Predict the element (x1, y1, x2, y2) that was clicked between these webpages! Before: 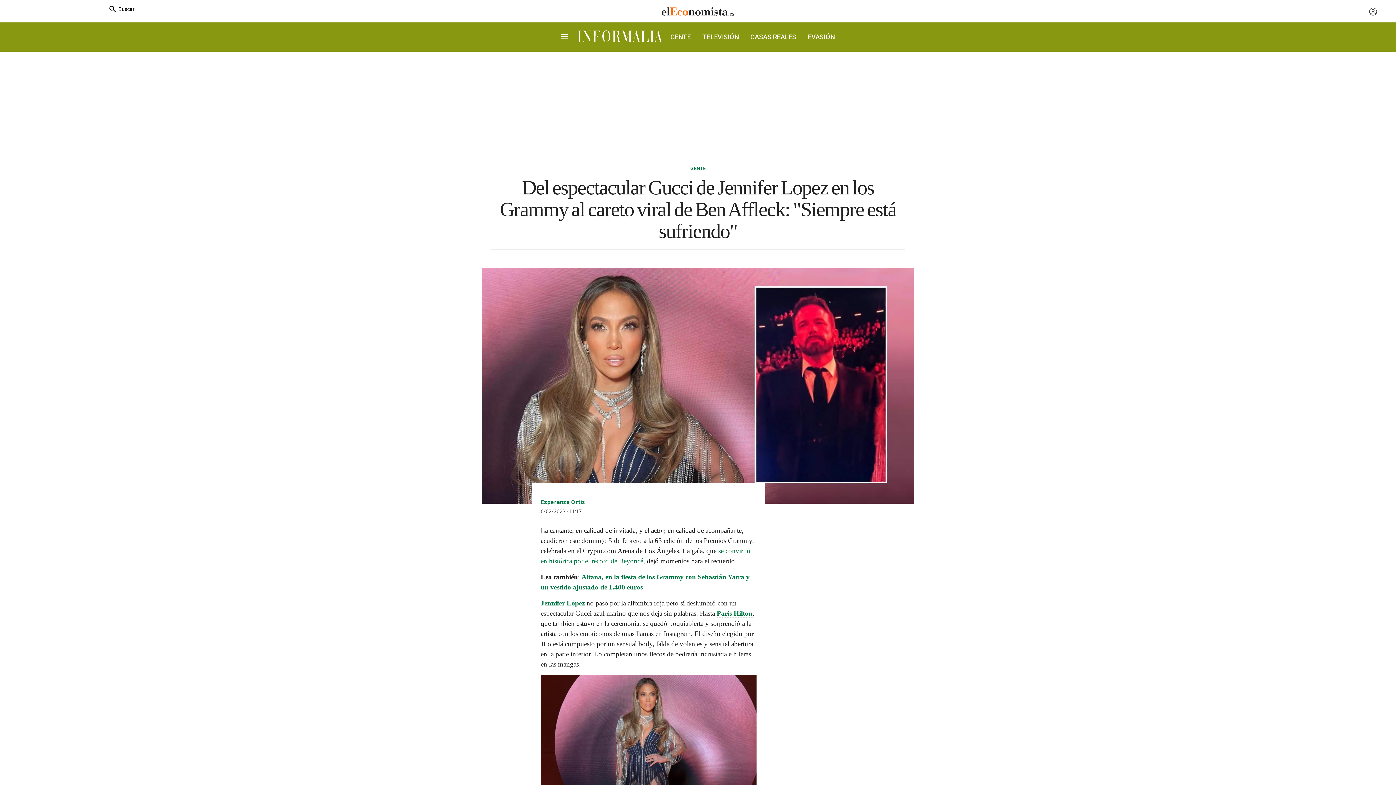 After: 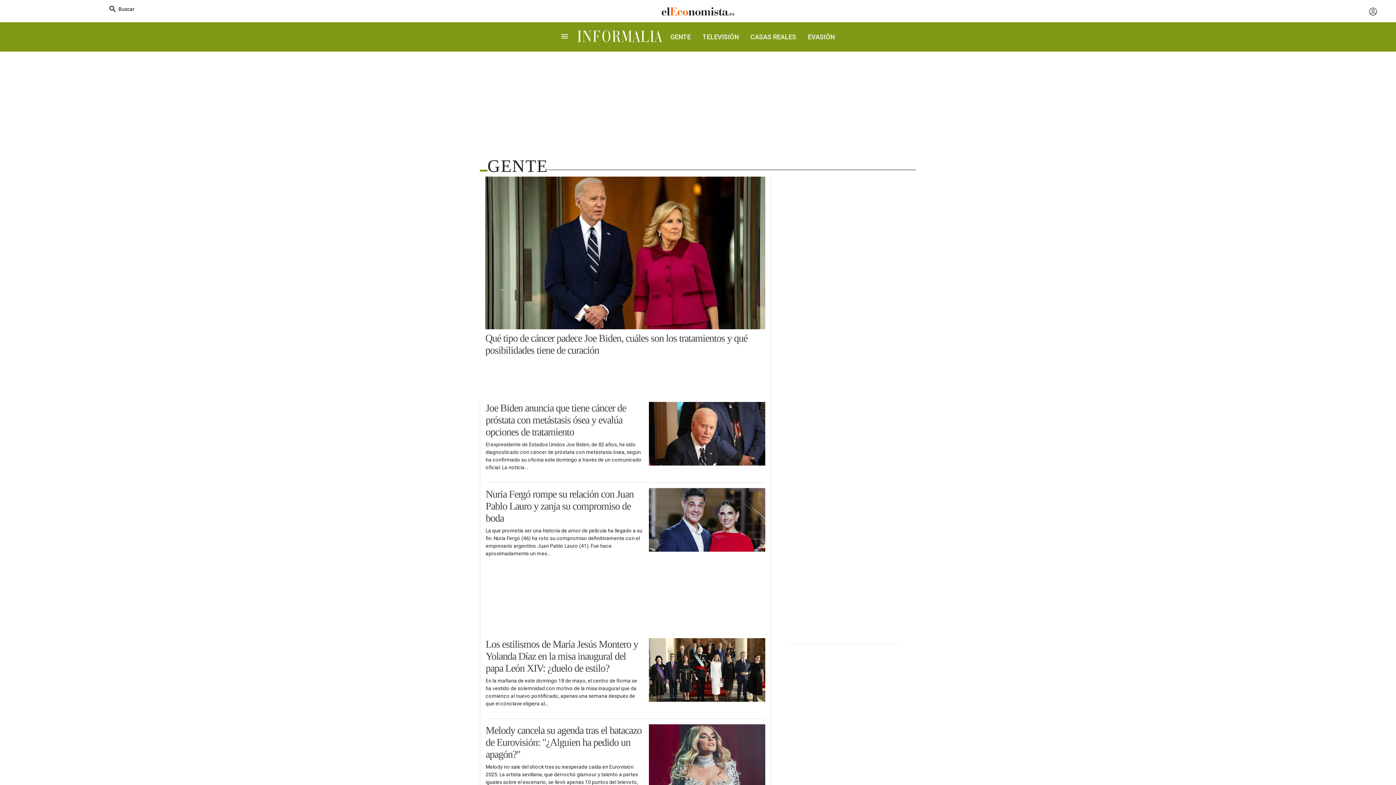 Action: bbox: (664, 27, 696, 46) label: GENTE